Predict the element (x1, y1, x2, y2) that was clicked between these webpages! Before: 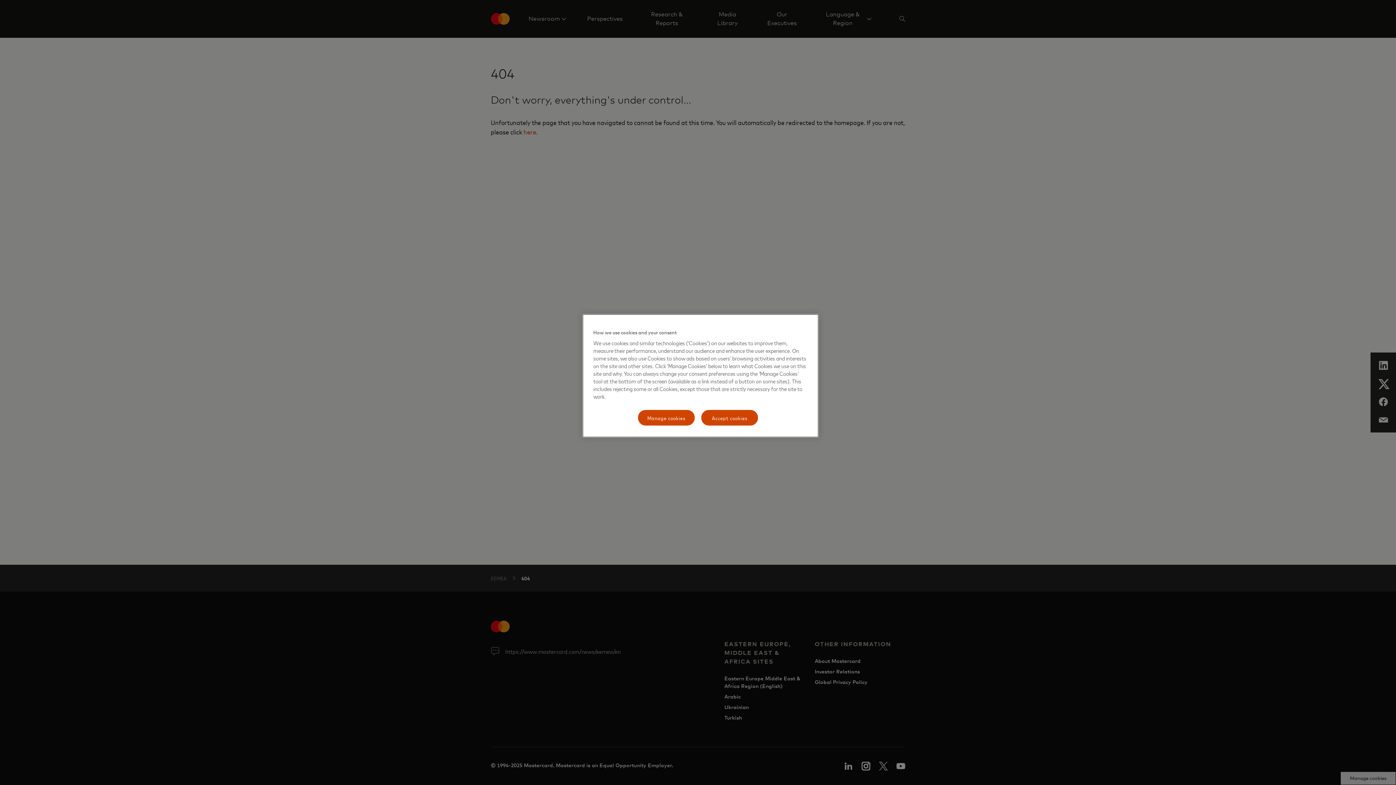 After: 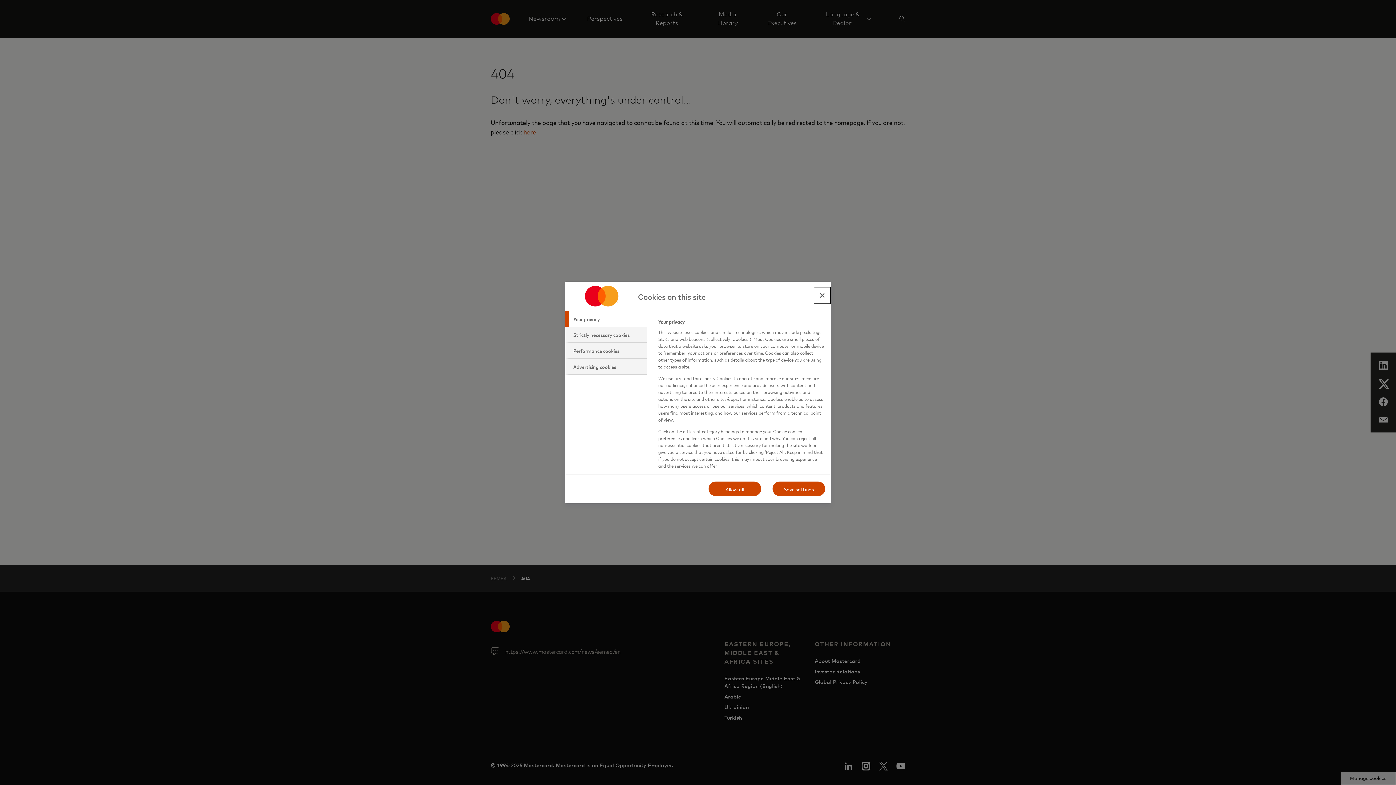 Action: bbox: (637, 409, 695, 426) label: Manage cookies